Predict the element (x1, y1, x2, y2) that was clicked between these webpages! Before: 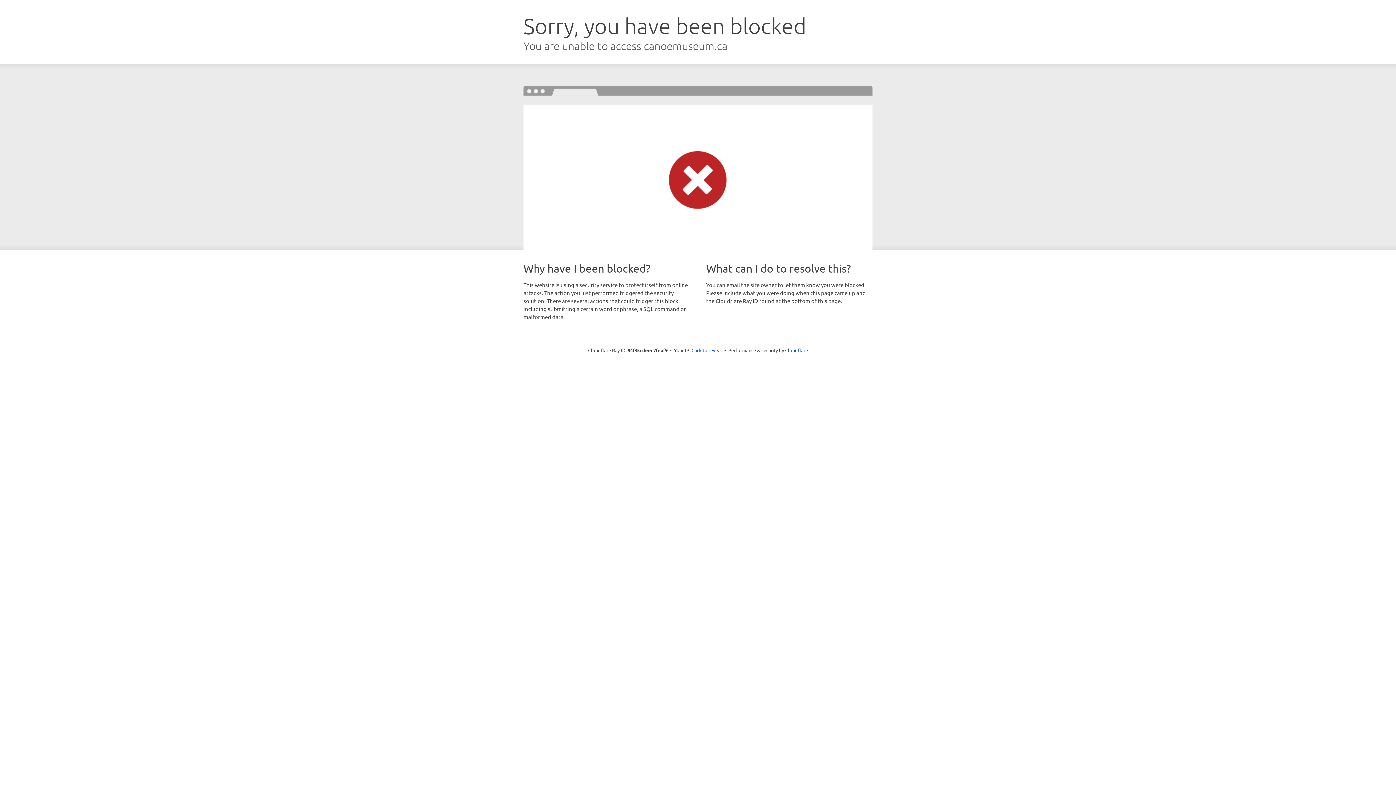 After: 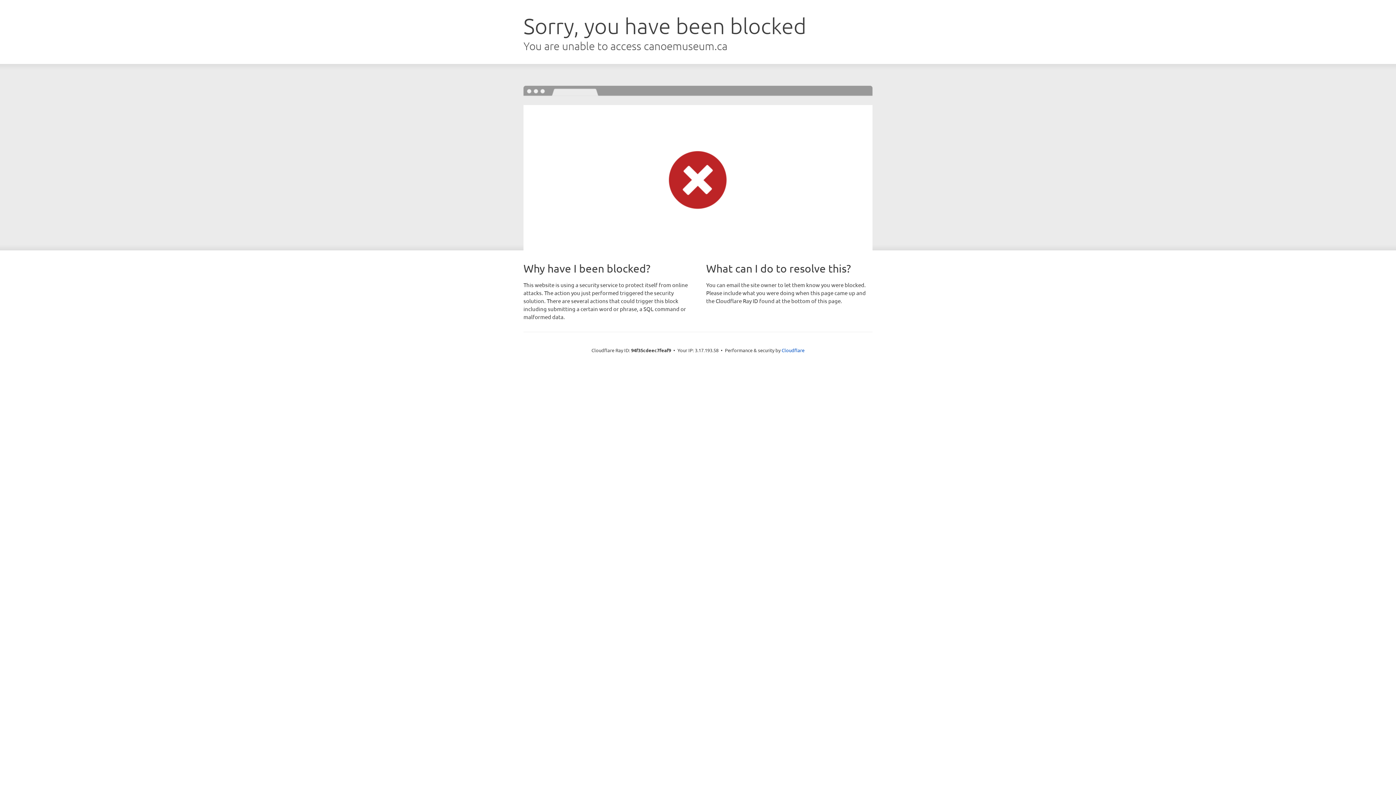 Action: bbox: (691, 346, 722, 353) label: Click to reveal